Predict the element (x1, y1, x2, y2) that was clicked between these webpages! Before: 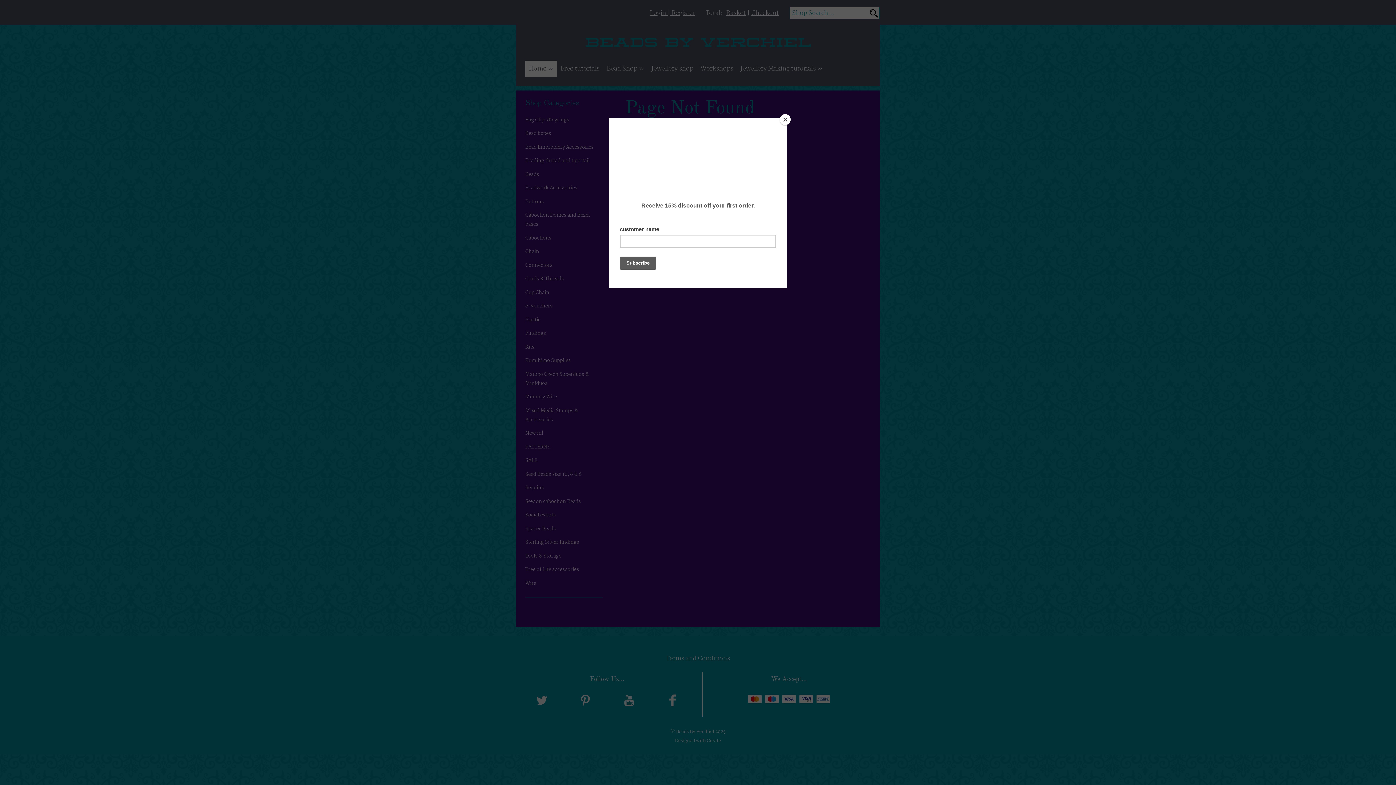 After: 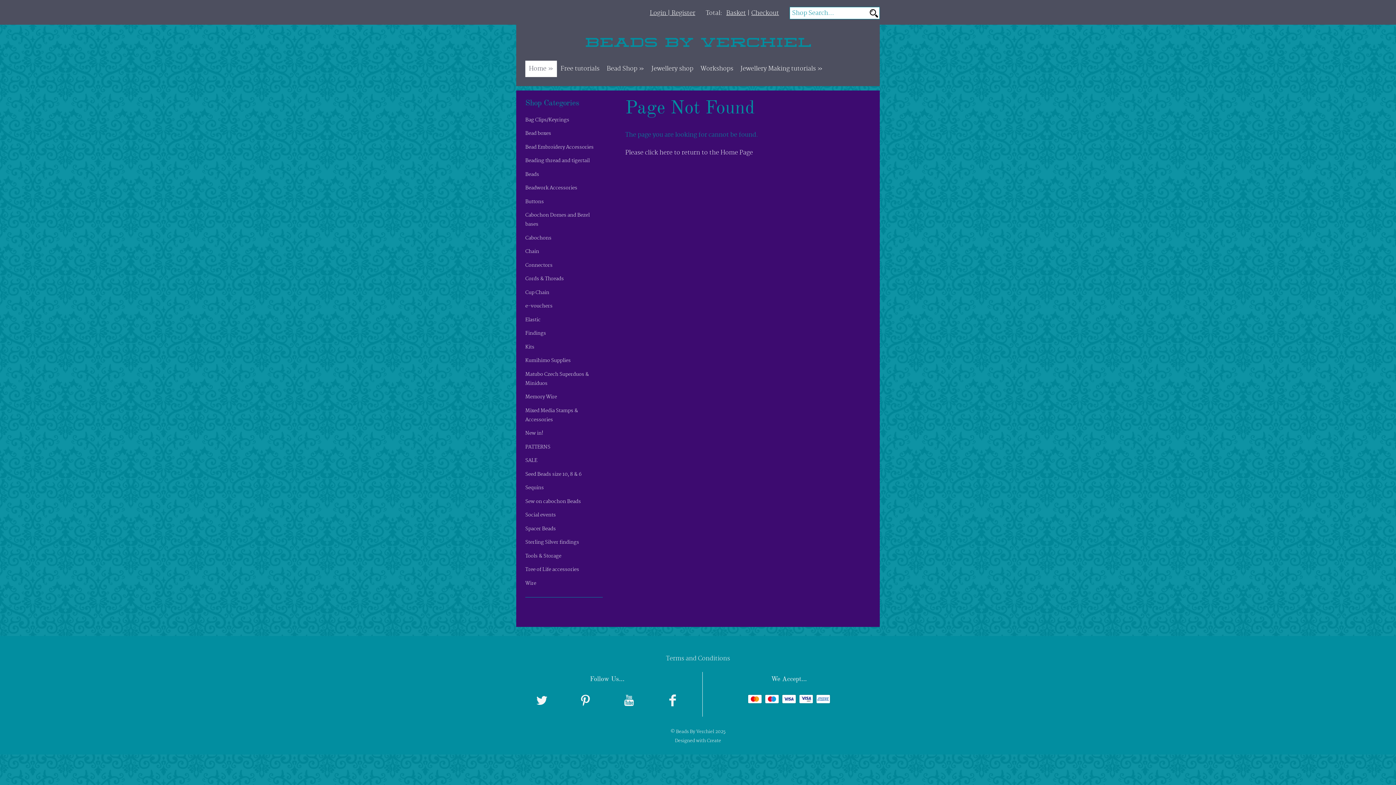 Action: bbox: (780, 114, 790, 125) label: Close